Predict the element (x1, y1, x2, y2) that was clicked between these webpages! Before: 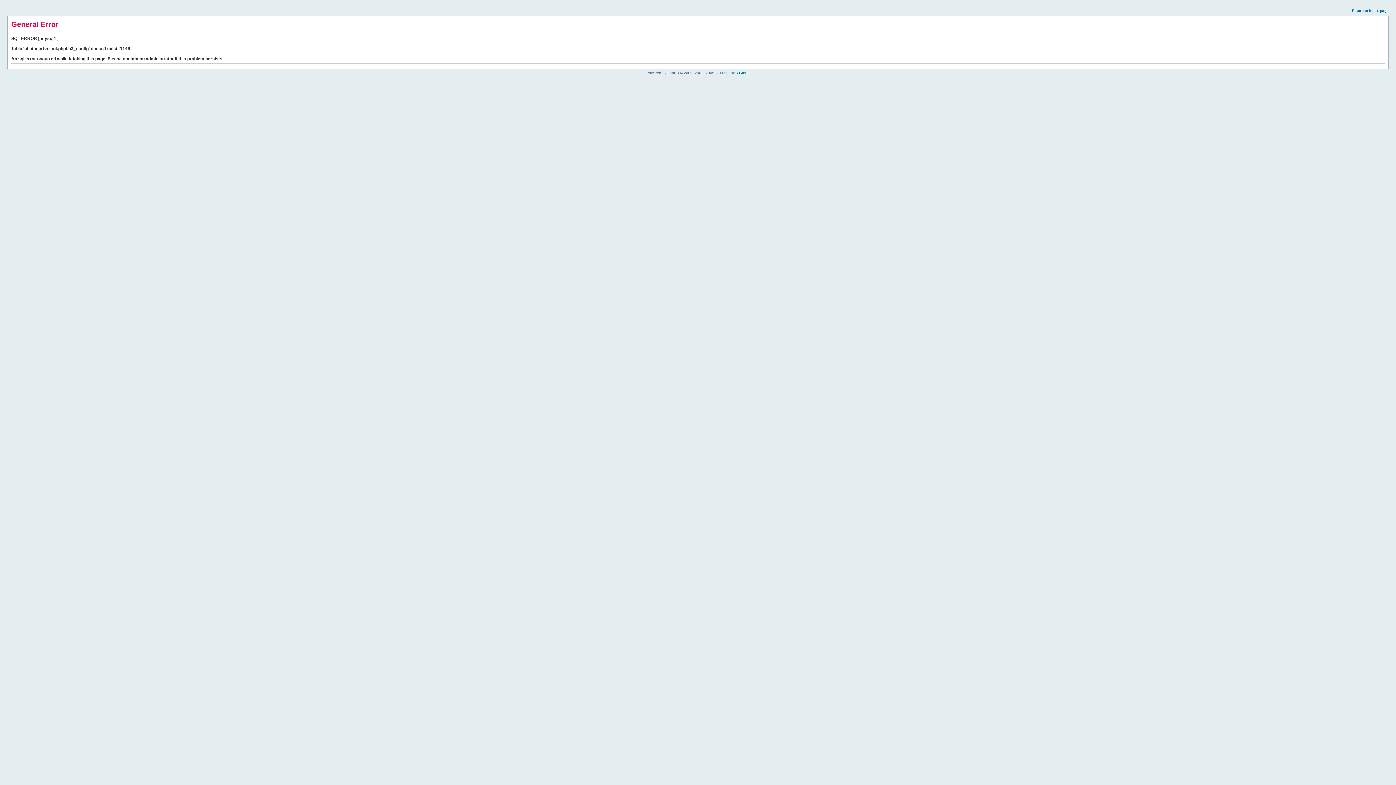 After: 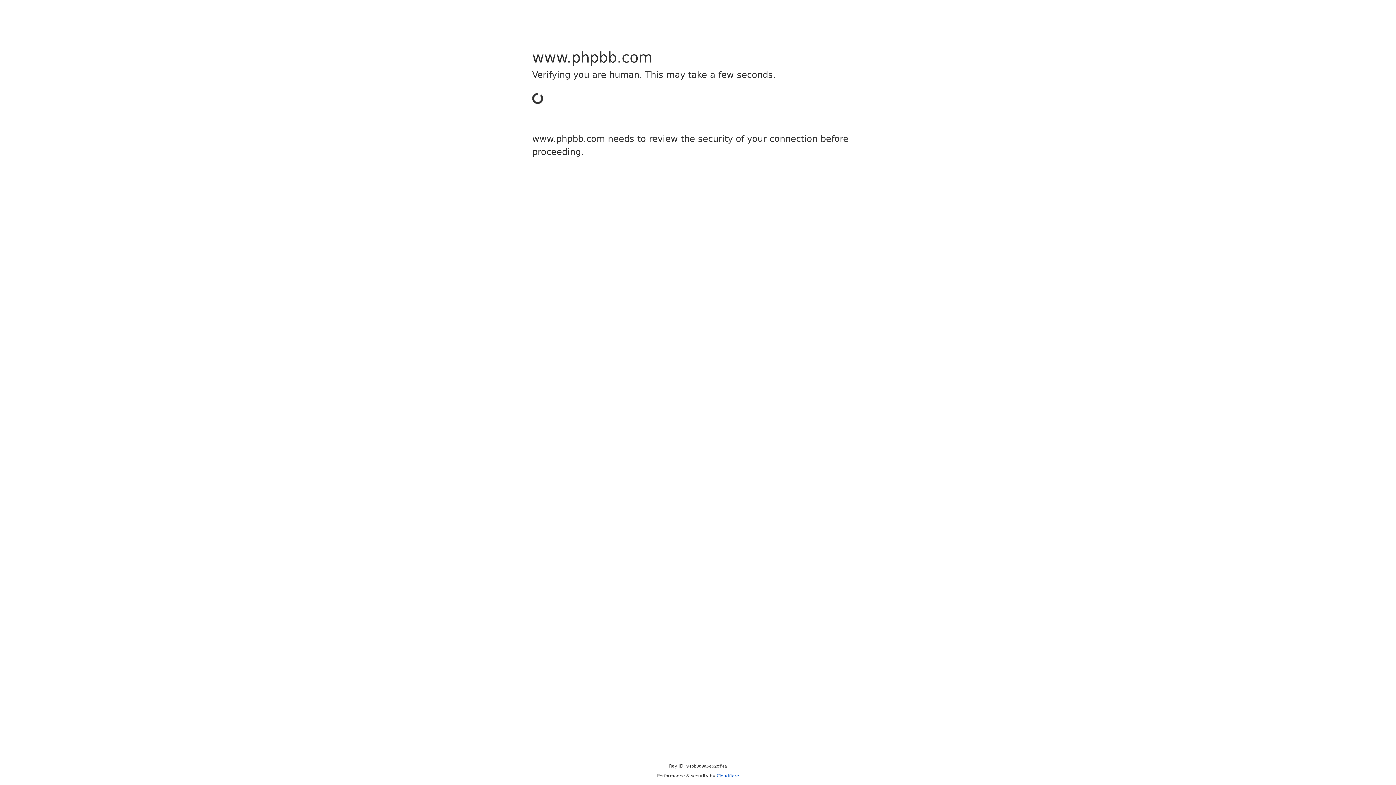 Action: label: phpBB Group bbox: (726, 70, 749, 74)